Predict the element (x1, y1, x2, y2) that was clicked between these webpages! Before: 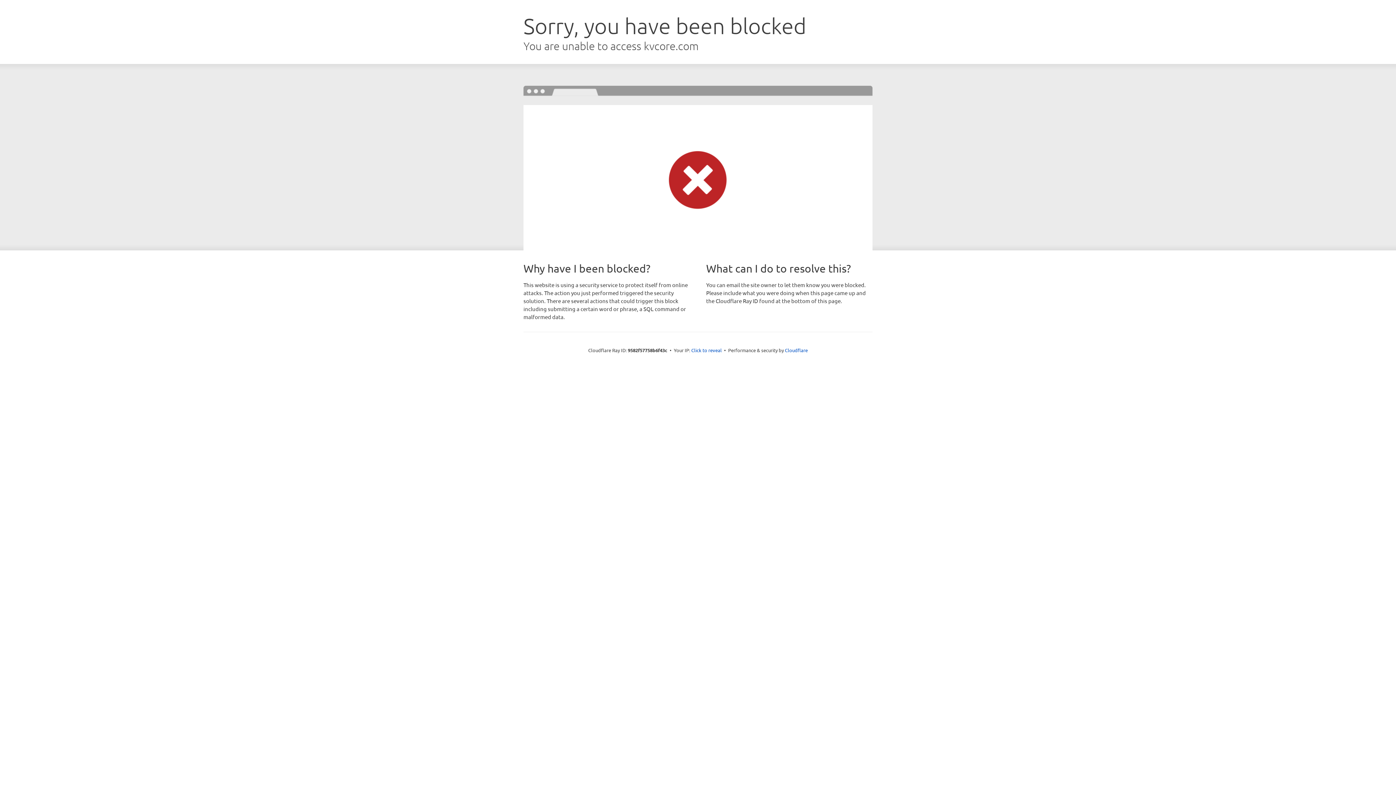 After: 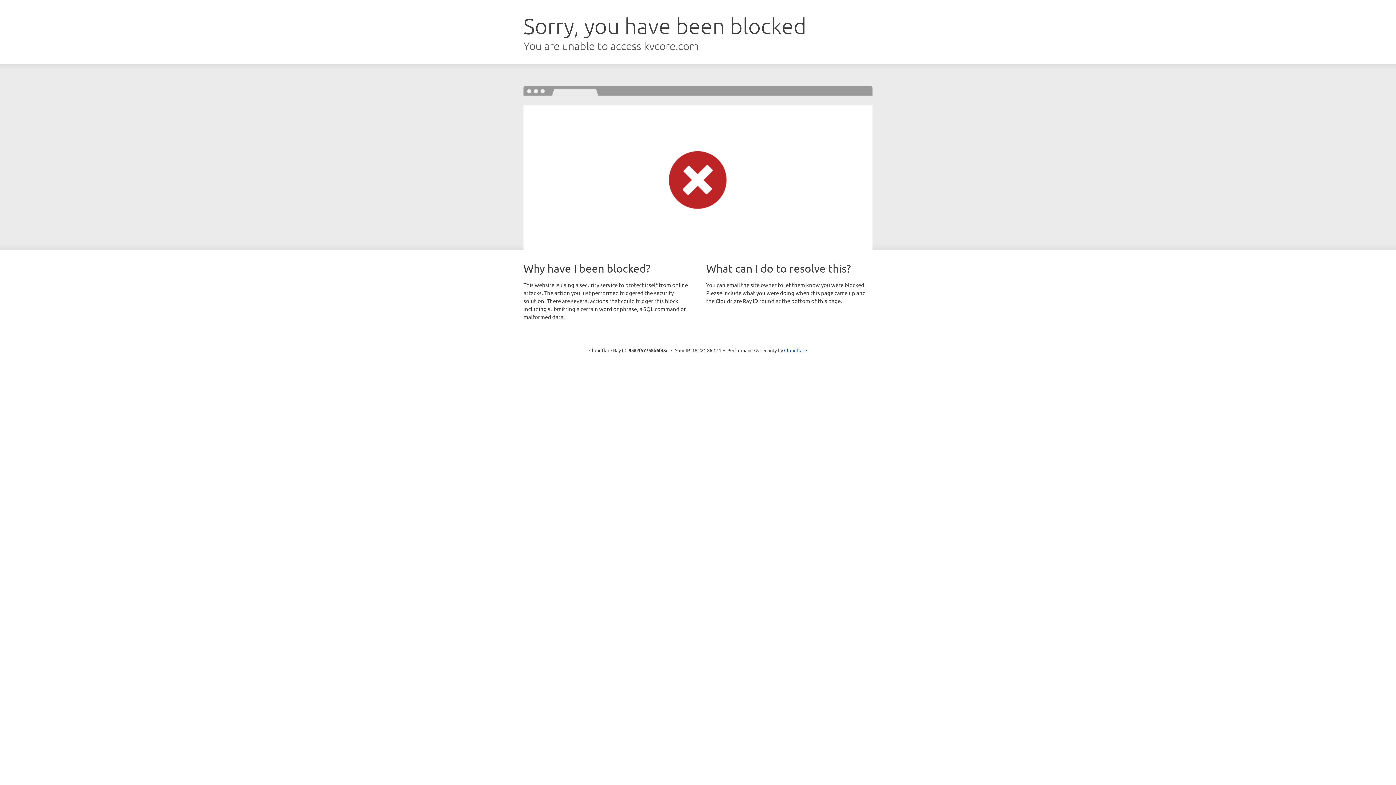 Action: label: Click to reveal bbox: (691, 346, 722, 353)